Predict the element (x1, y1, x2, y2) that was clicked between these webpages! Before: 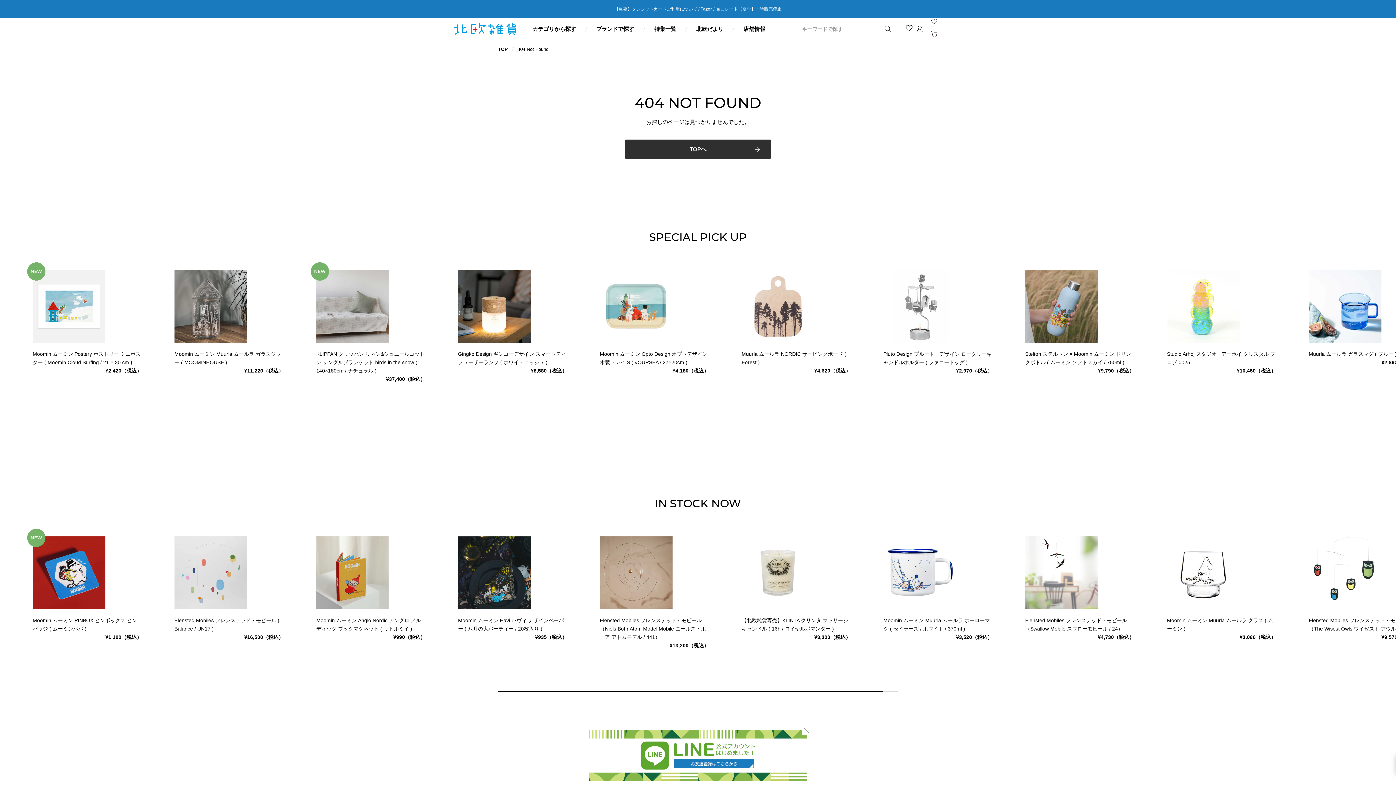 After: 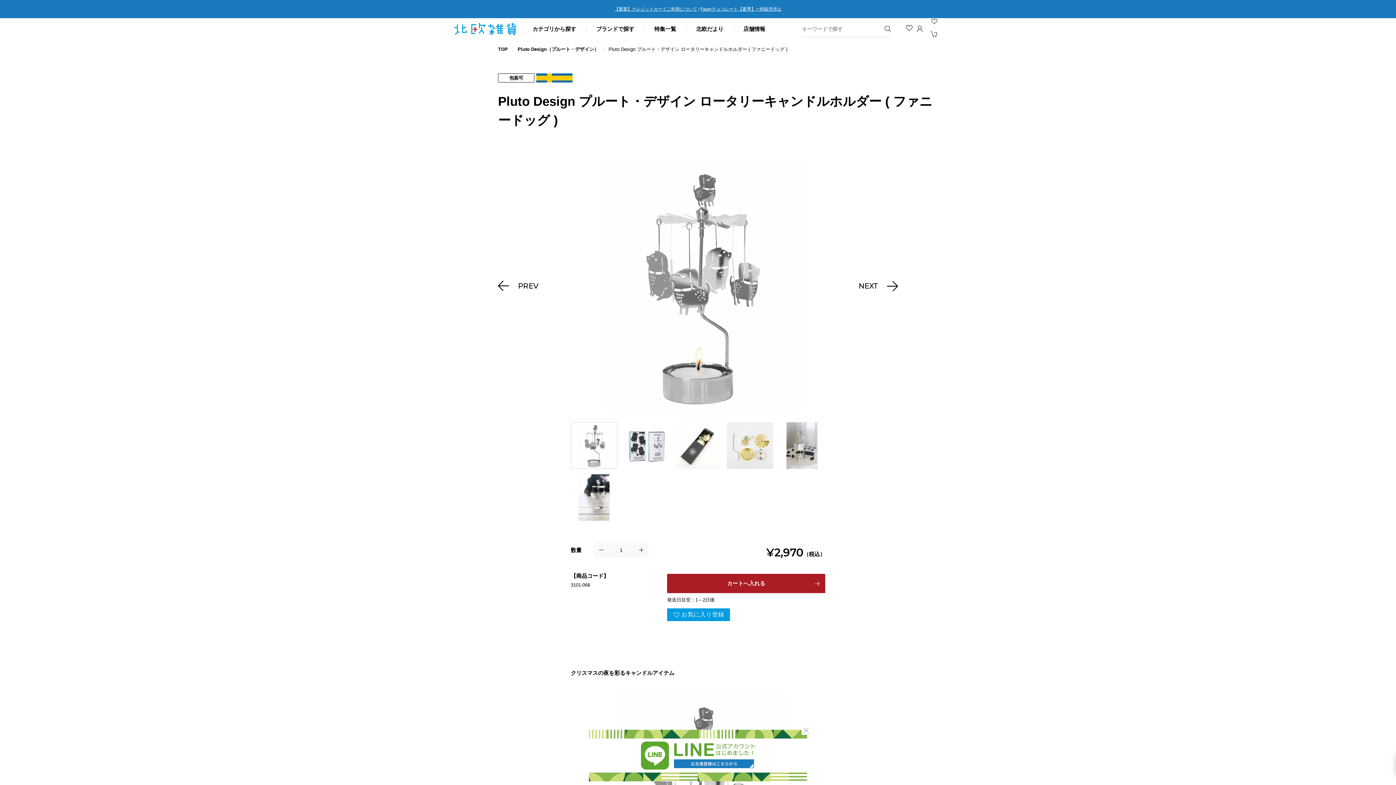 Action: label: Pluto Design プルート・デザイン ロータリーキャンドルホルダー ( ファニードッグ ) bbox: (883, 350, 992, 366)